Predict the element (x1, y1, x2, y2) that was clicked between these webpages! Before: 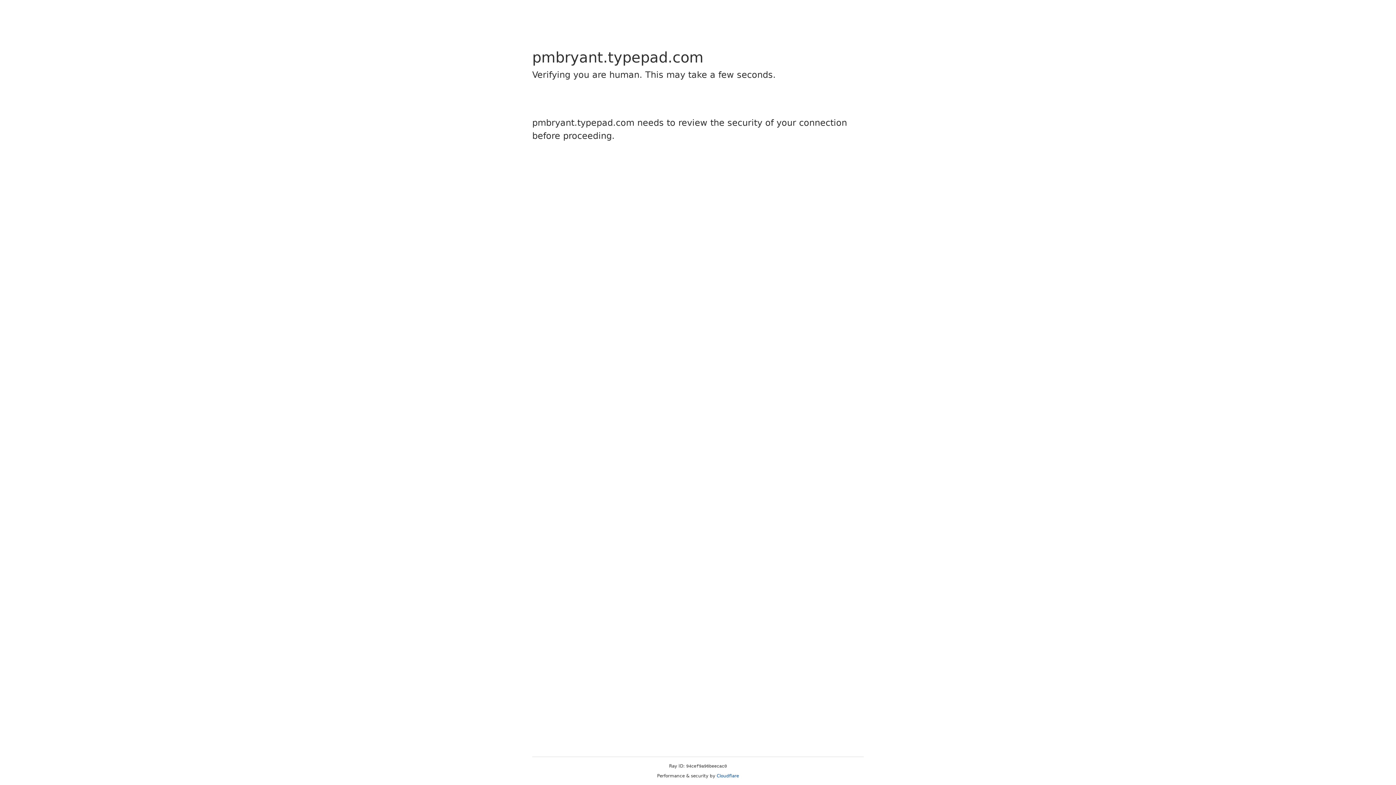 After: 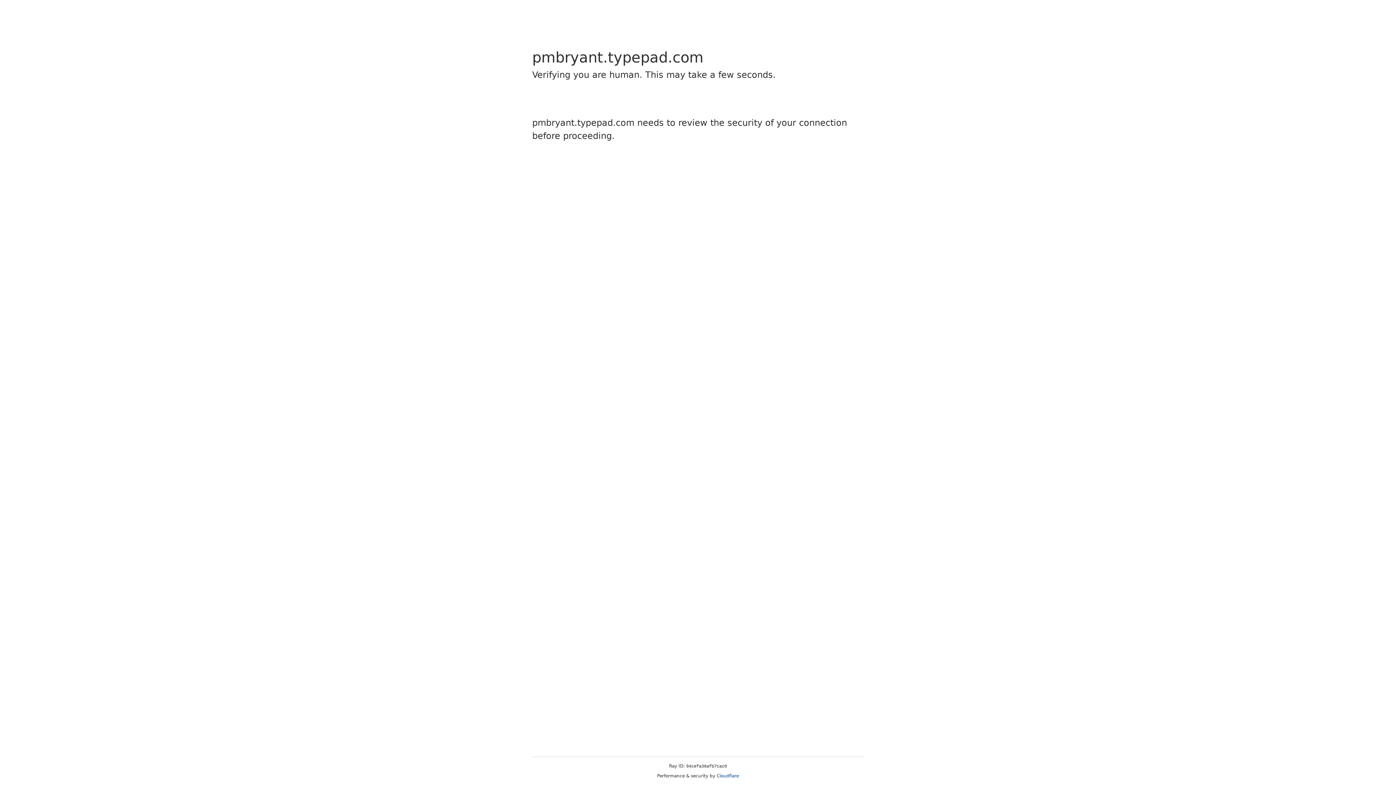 Action: label: Cloudflare bbox: (716, 773, 739, 778)